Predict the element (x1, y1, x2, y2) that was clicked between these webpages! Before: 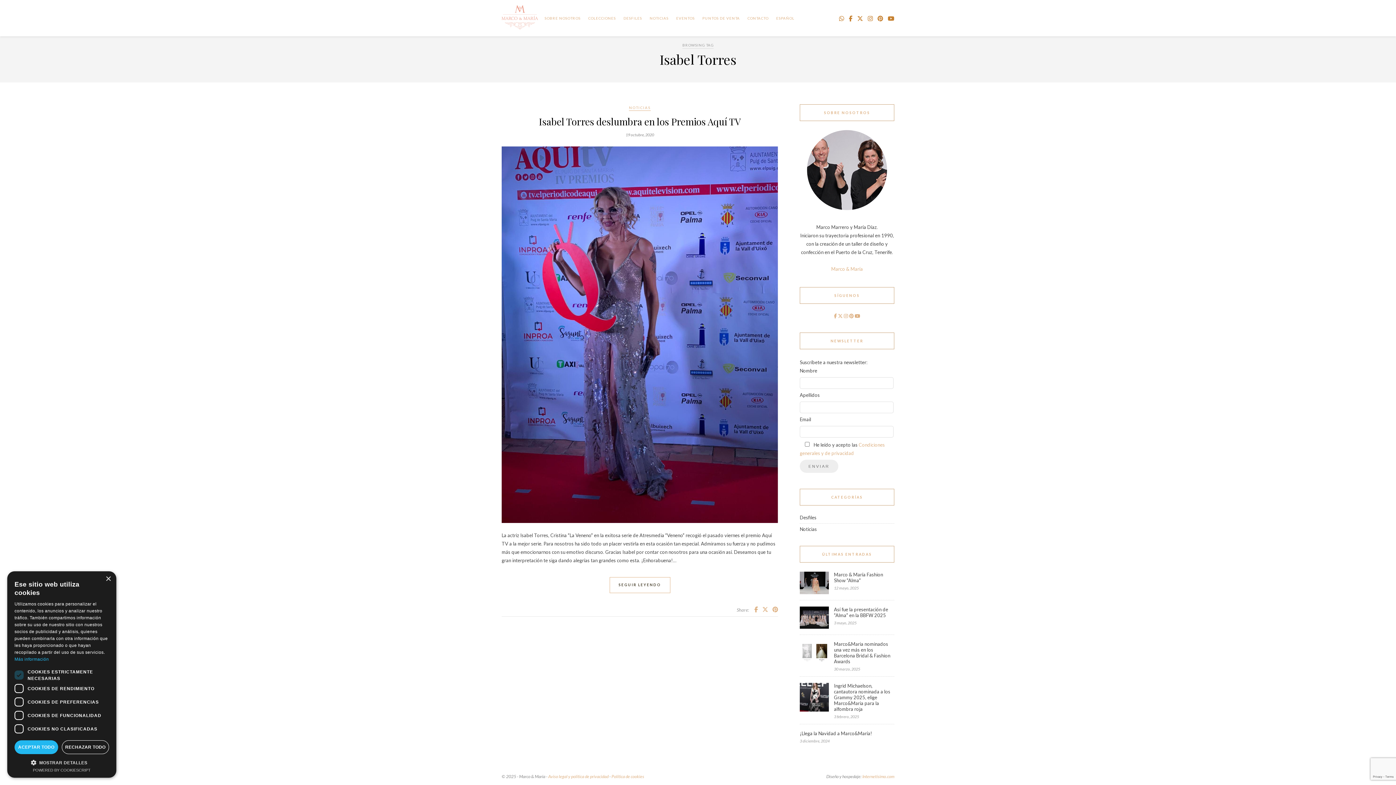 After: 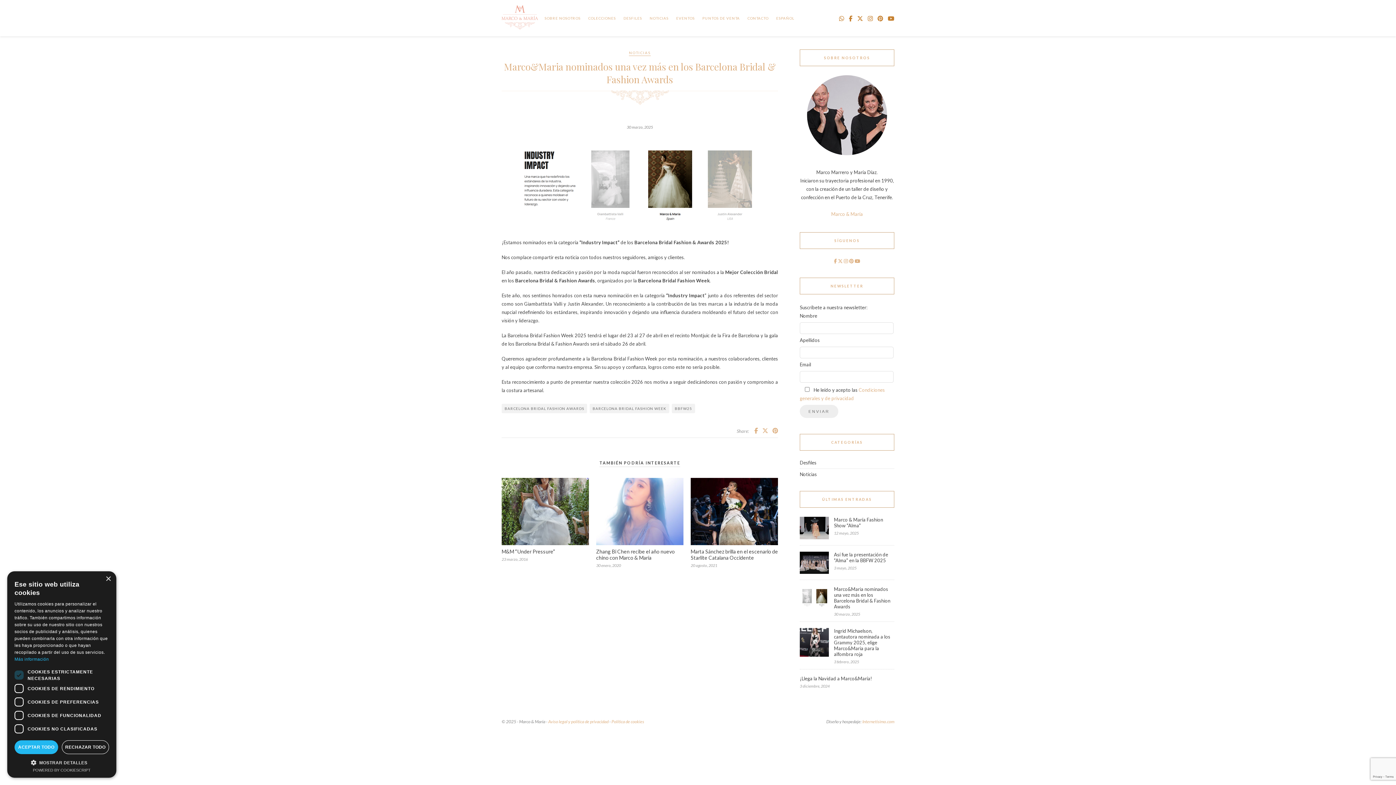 Action: label: Marco&Maria nominados una vez más en los Barcelona Bridal & Fashion Awards bbox: (834, 641, 894, 664)